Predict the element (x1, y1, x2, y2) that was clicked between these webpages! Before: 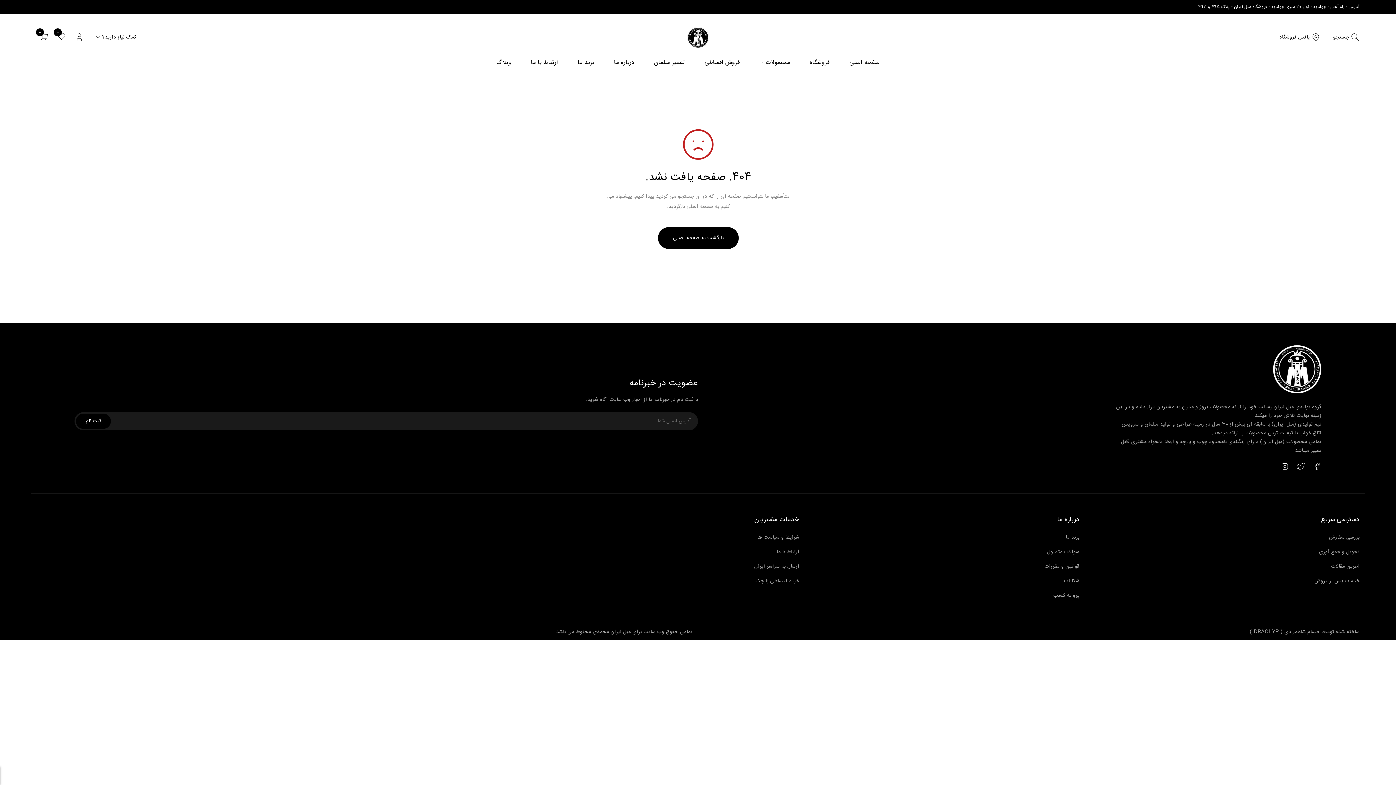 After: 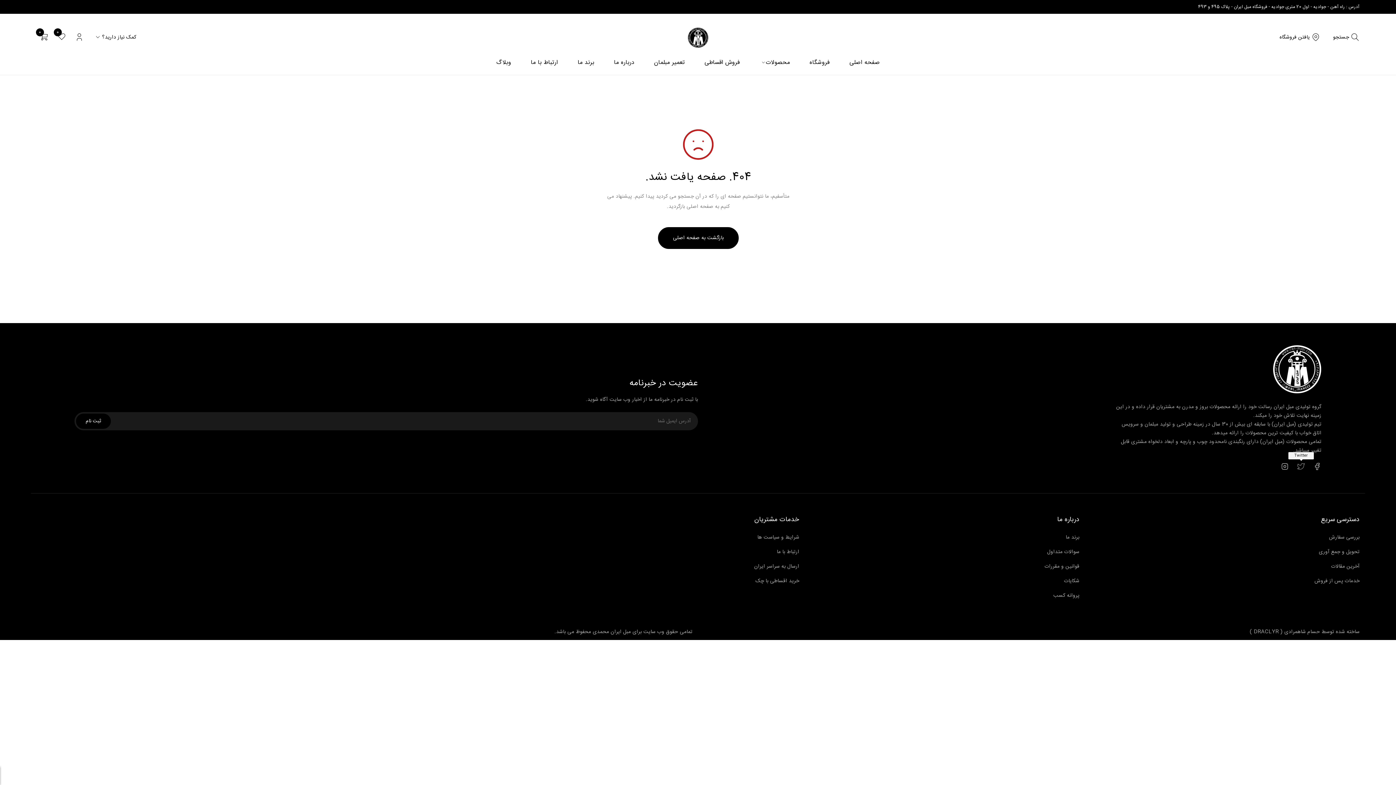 Action: bbox: (1296, 462, 1305, 471)